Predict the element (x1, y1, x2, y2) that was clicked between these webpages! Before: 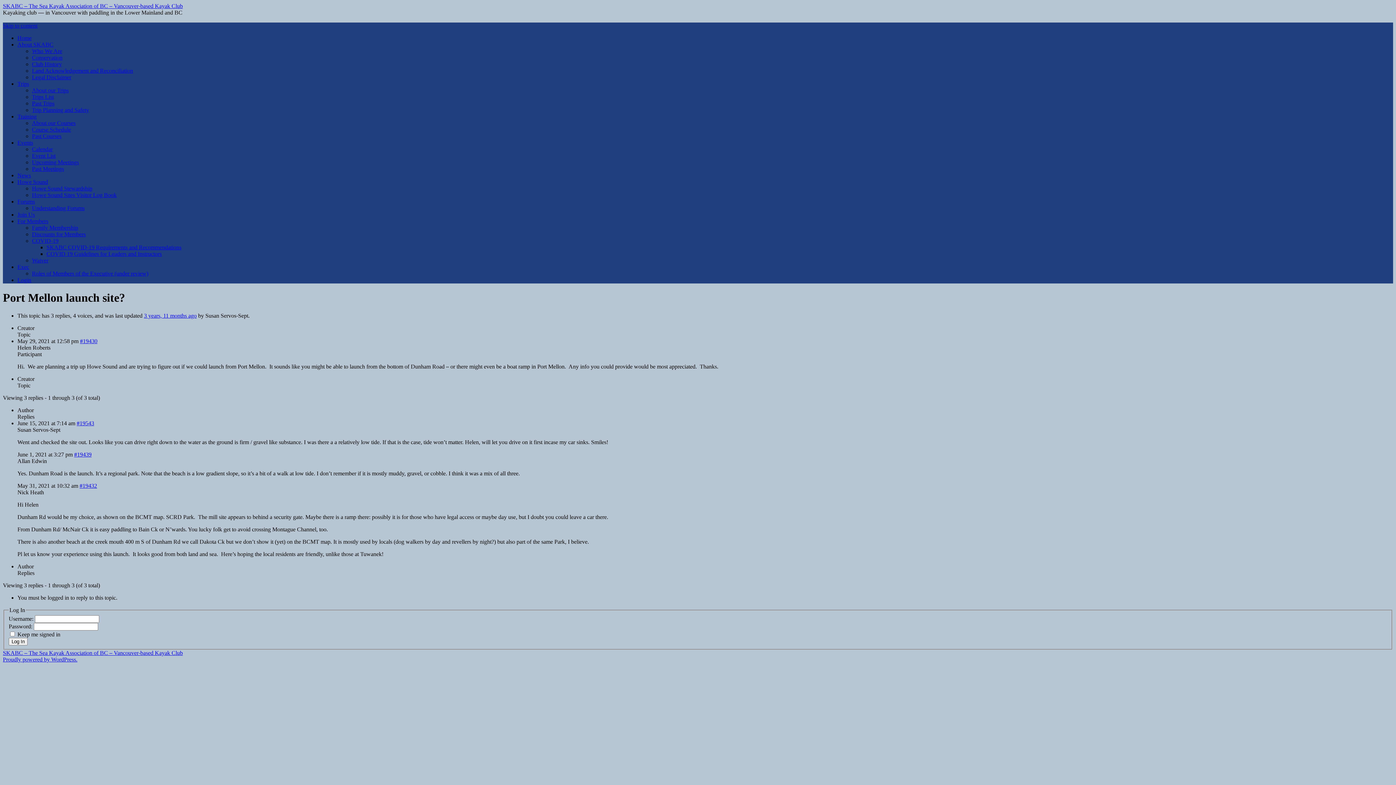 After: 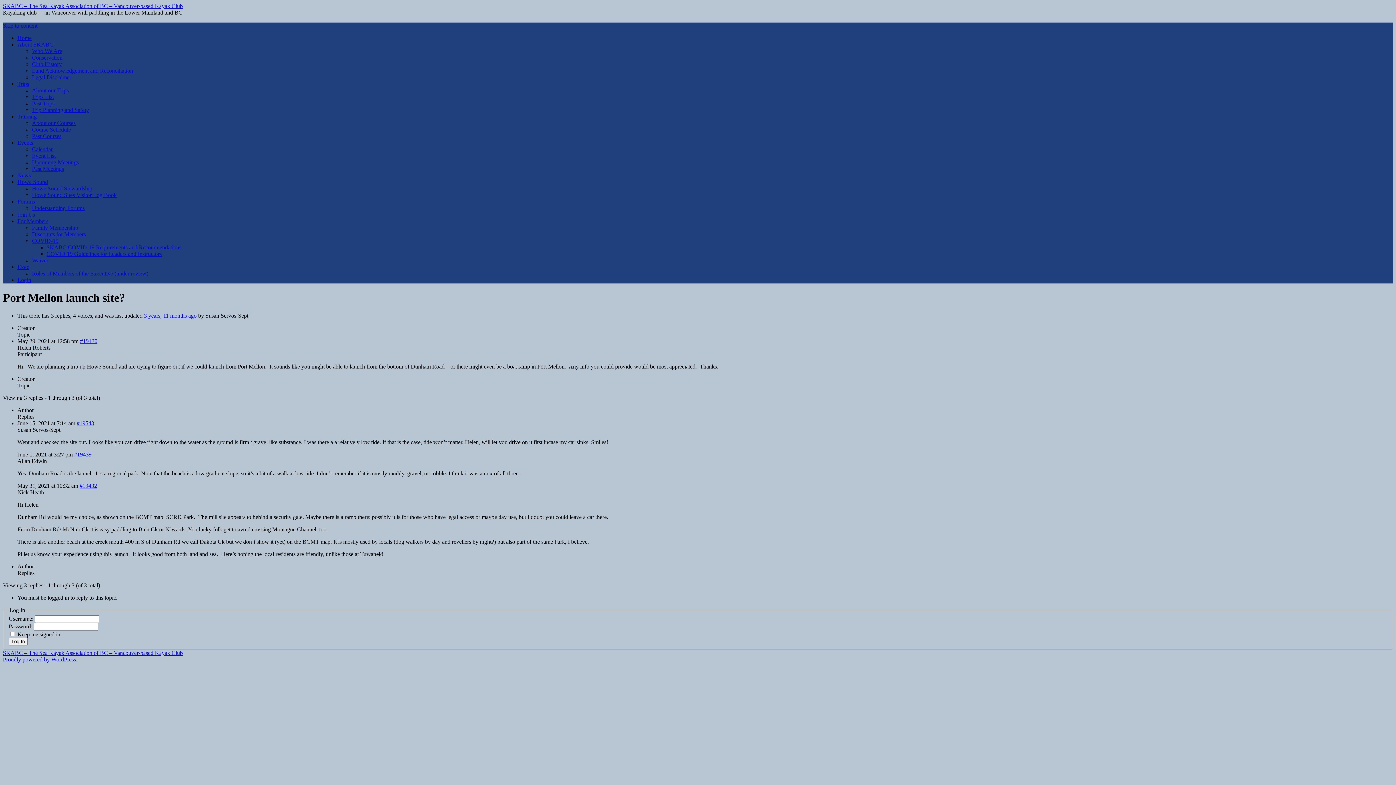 Action: label: #19432 bbox: (79, 482, 97, 489)